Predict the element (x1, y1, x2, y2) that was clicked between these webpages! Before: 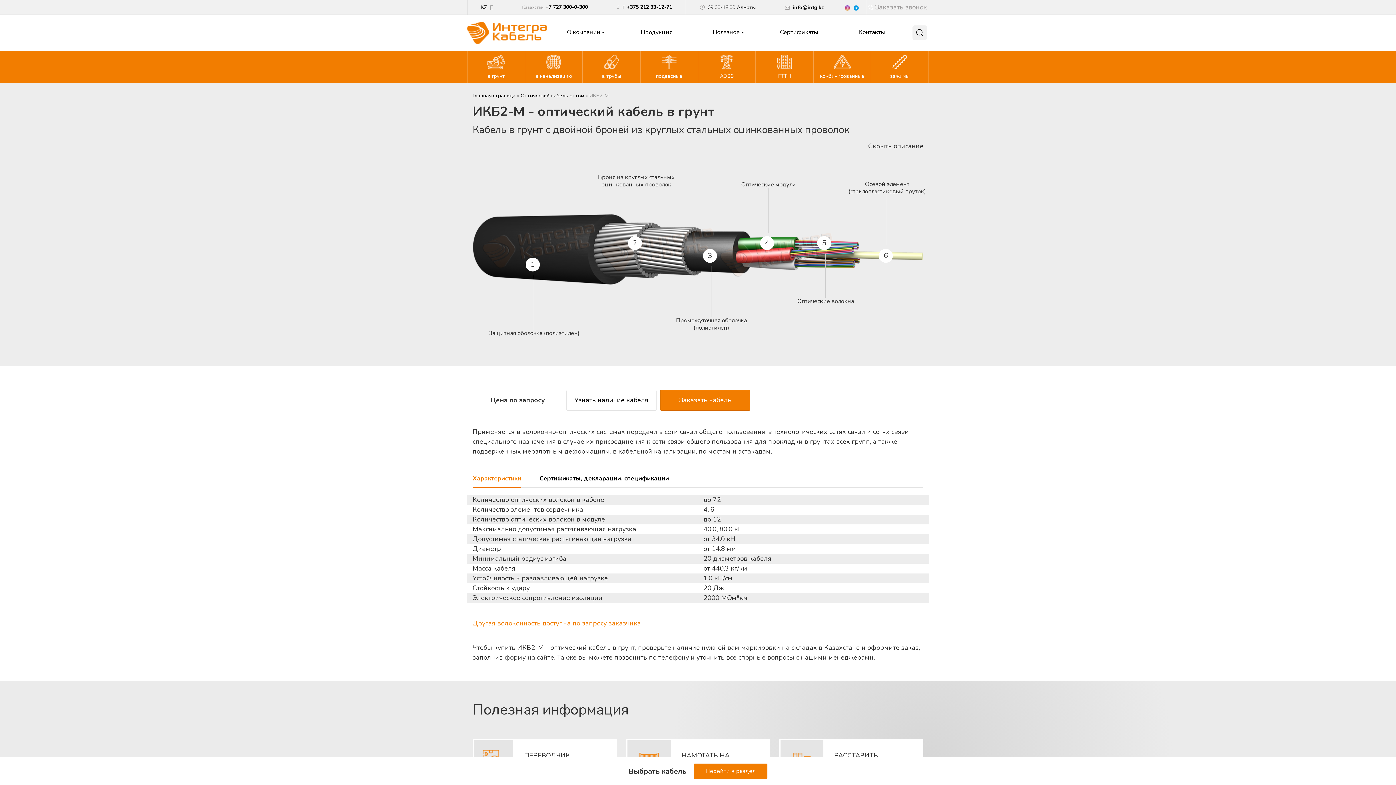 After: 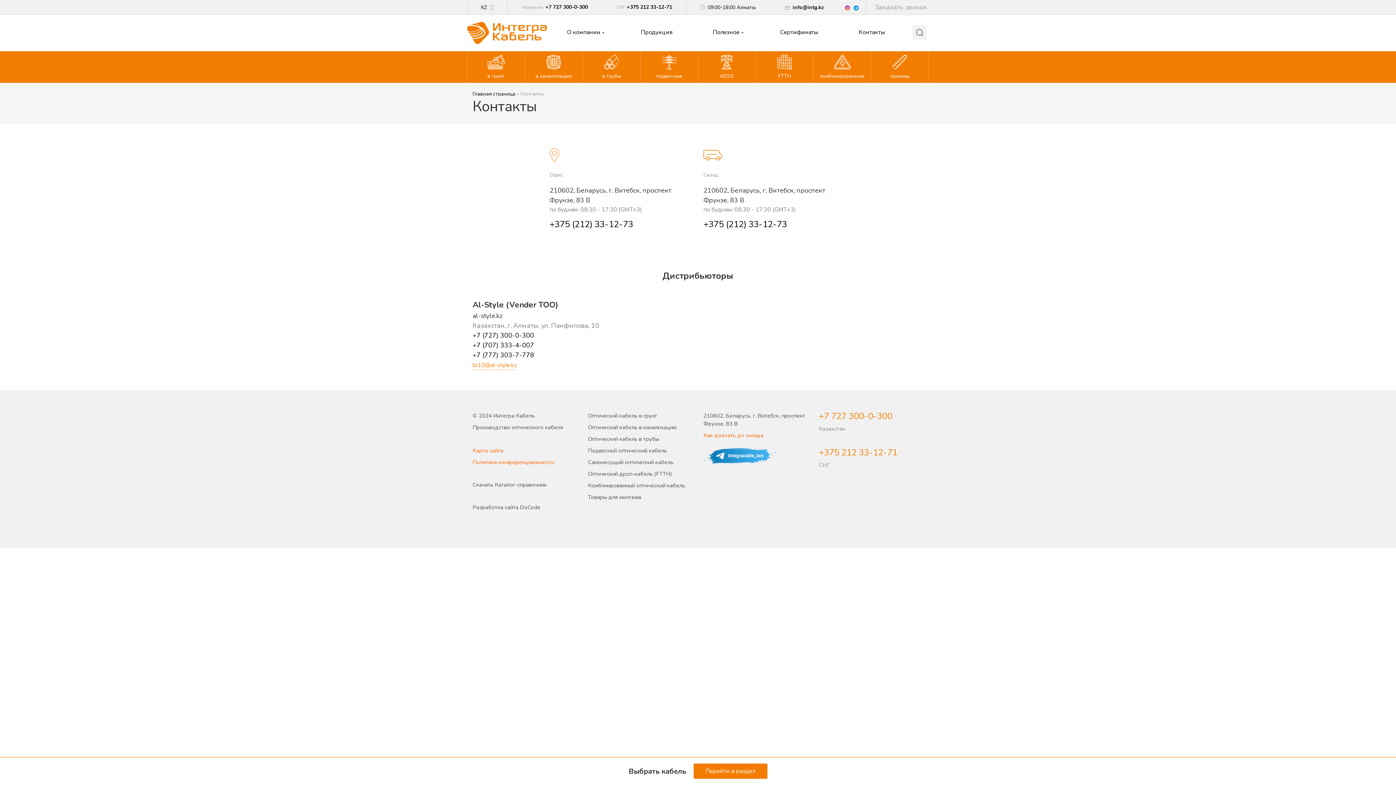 Action: label: Контакты bbox: (858, 29, 885, 35)